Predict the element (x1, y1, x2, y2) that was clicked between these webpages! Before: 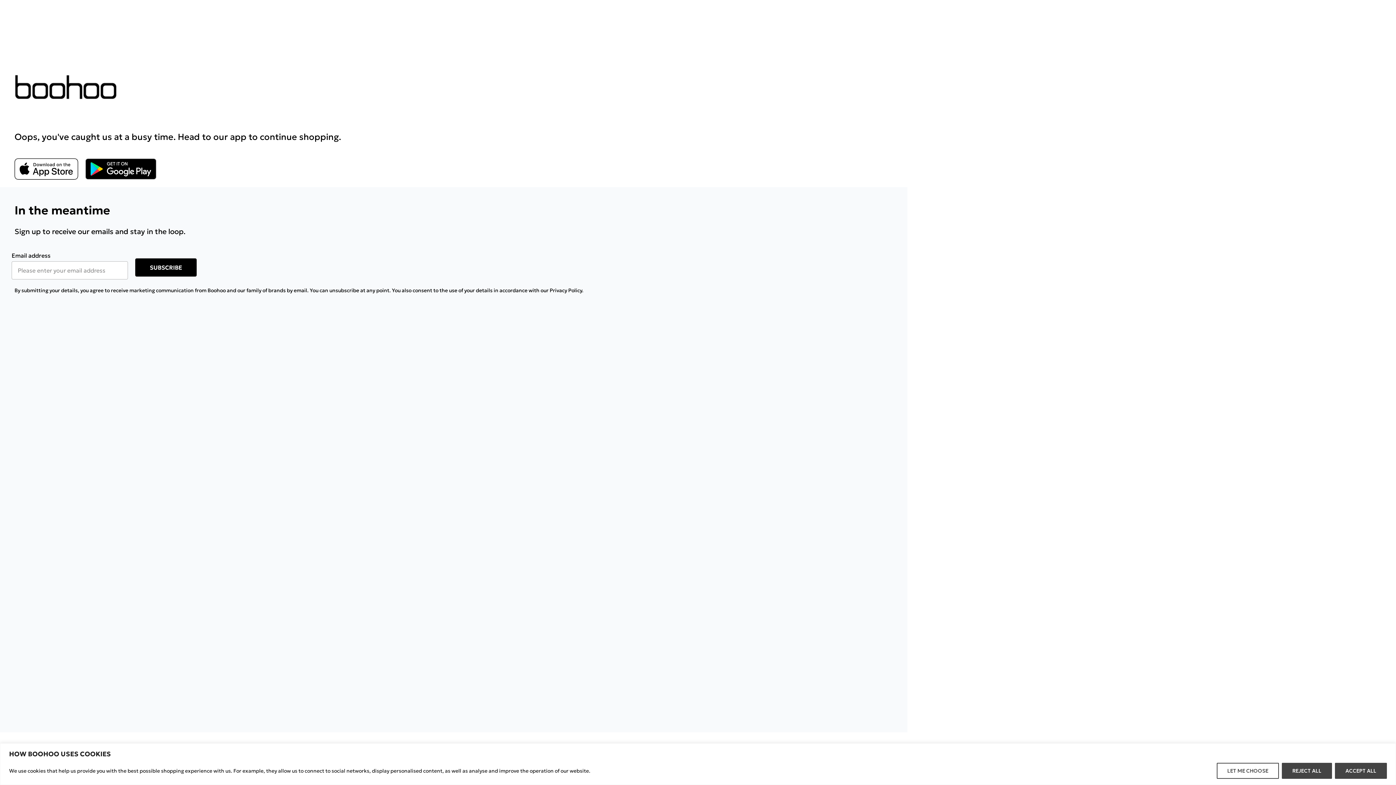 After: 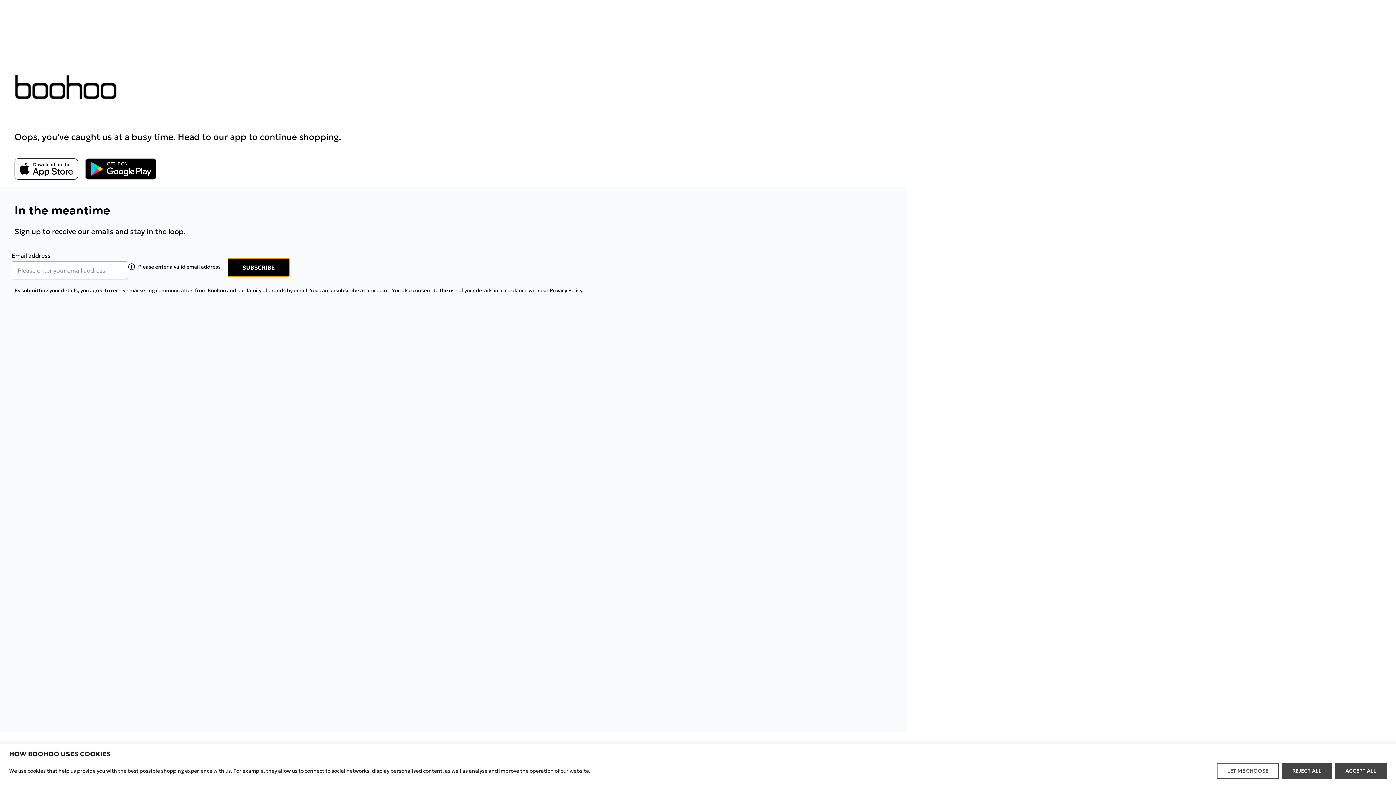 Action: bbox: (135, 200, 198, 218) label: SUBSCRIBE